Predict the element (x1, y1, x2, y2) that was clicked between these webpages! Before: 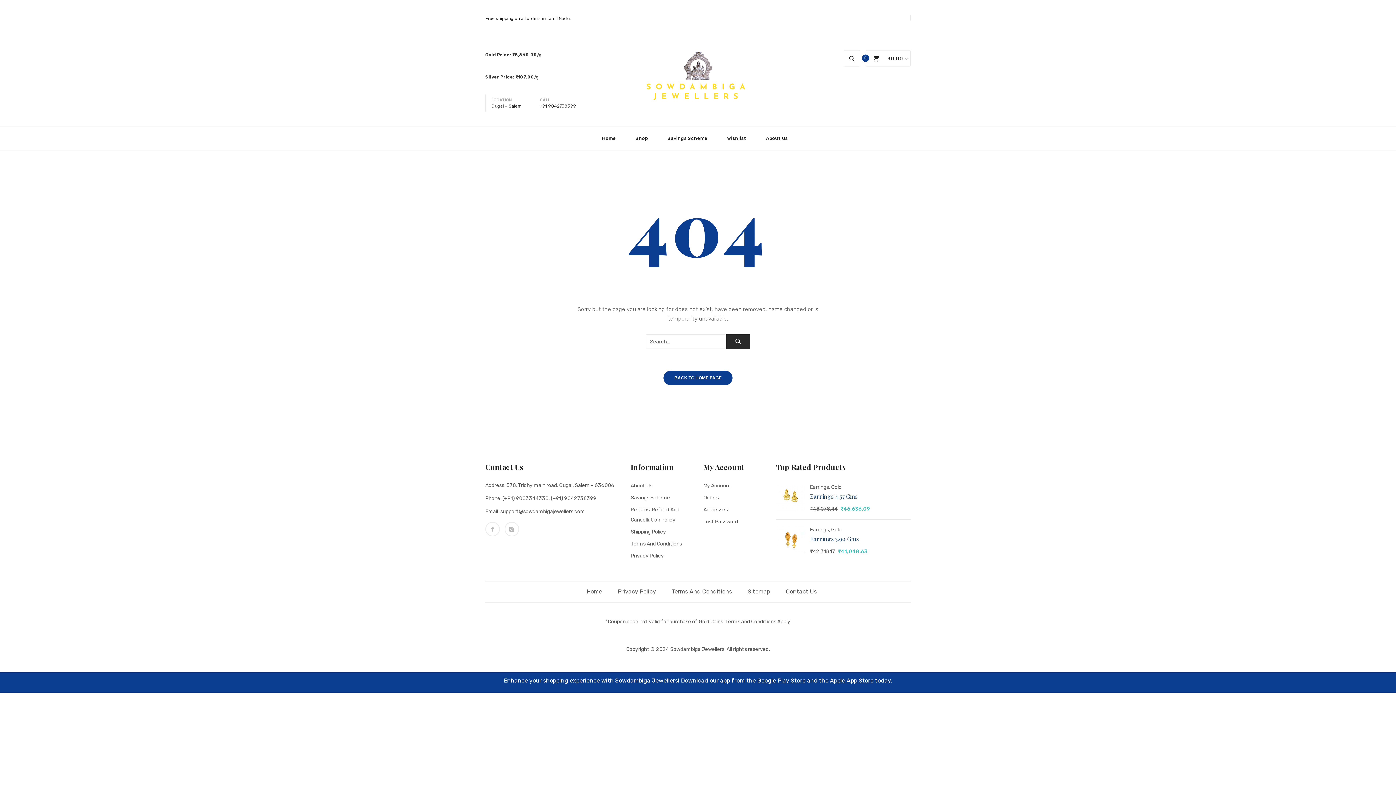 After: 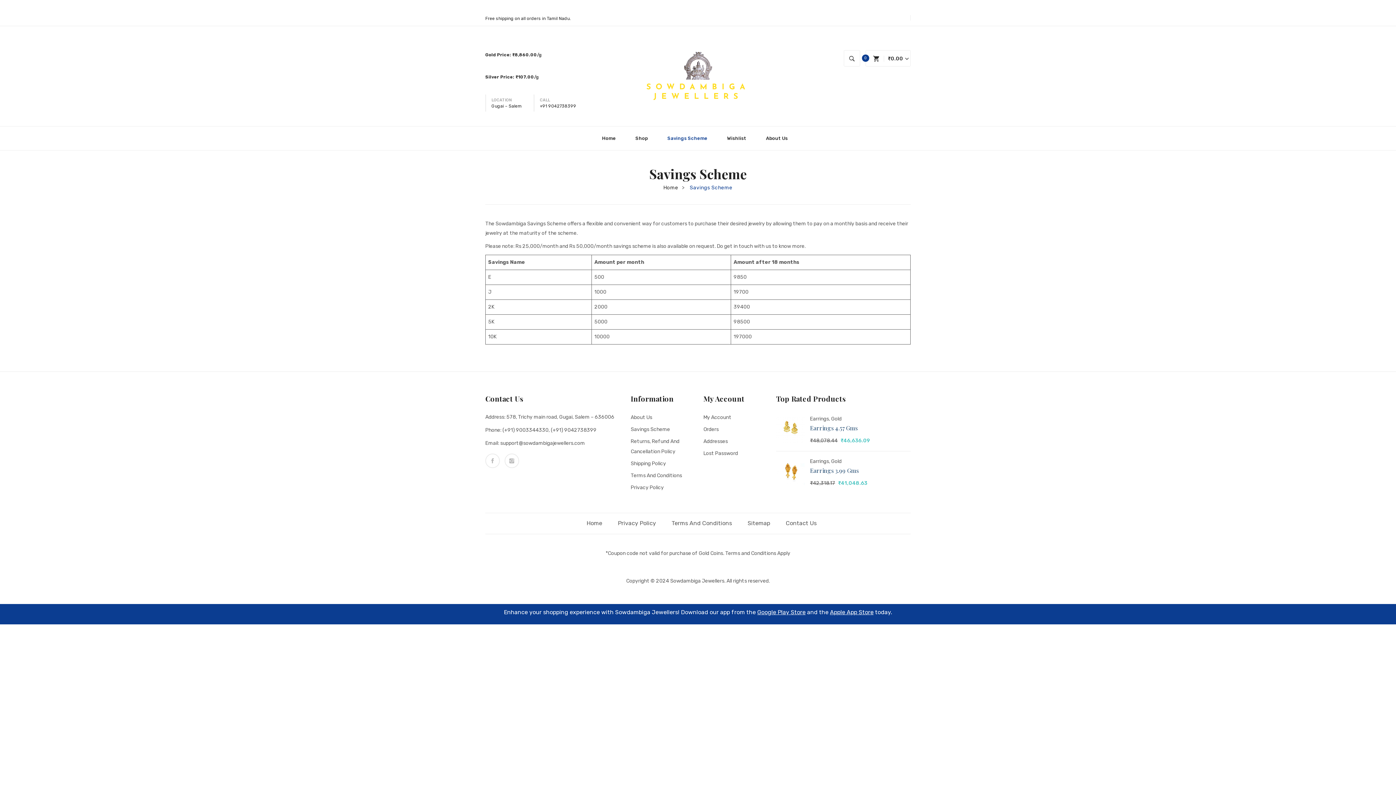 Action: label: Savings Scheme bbox: (630, 493, 692, 503)